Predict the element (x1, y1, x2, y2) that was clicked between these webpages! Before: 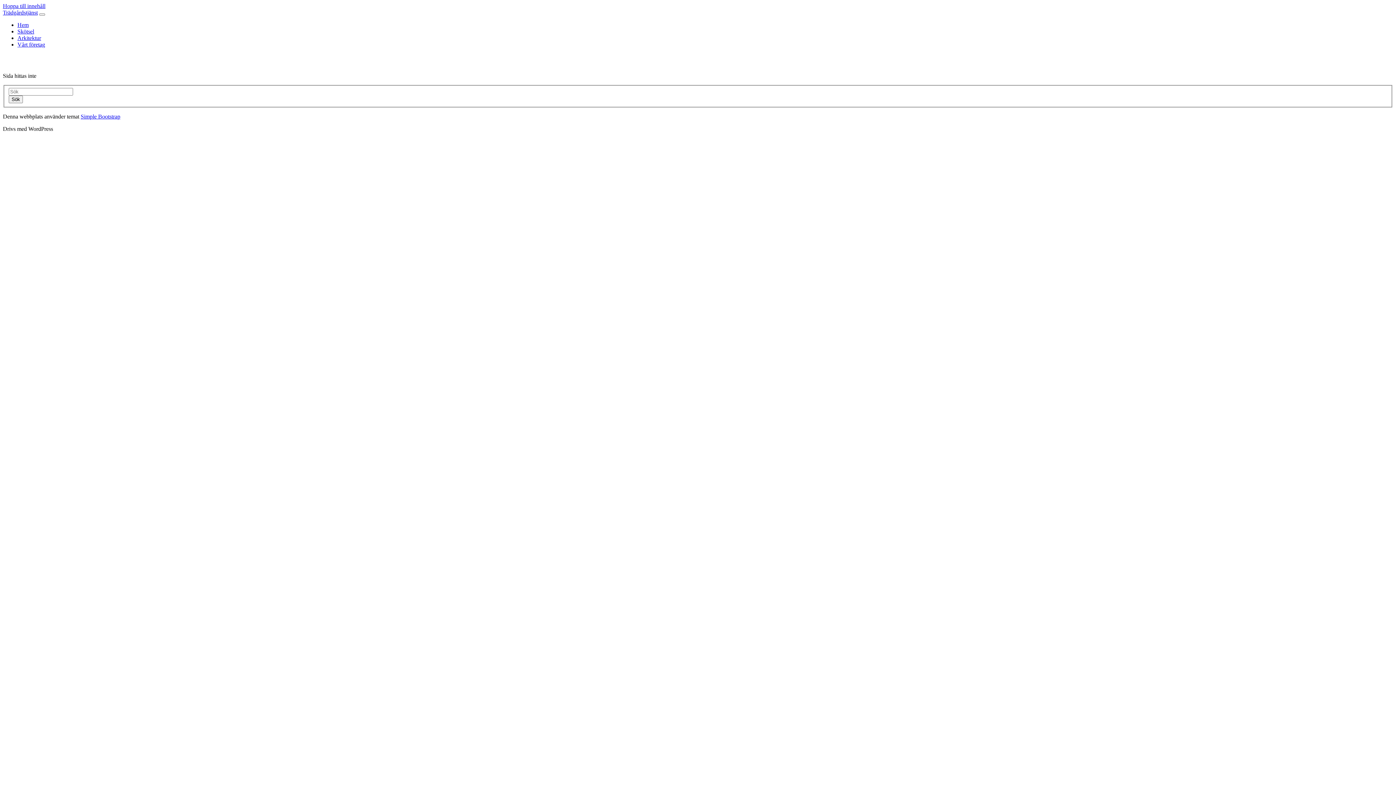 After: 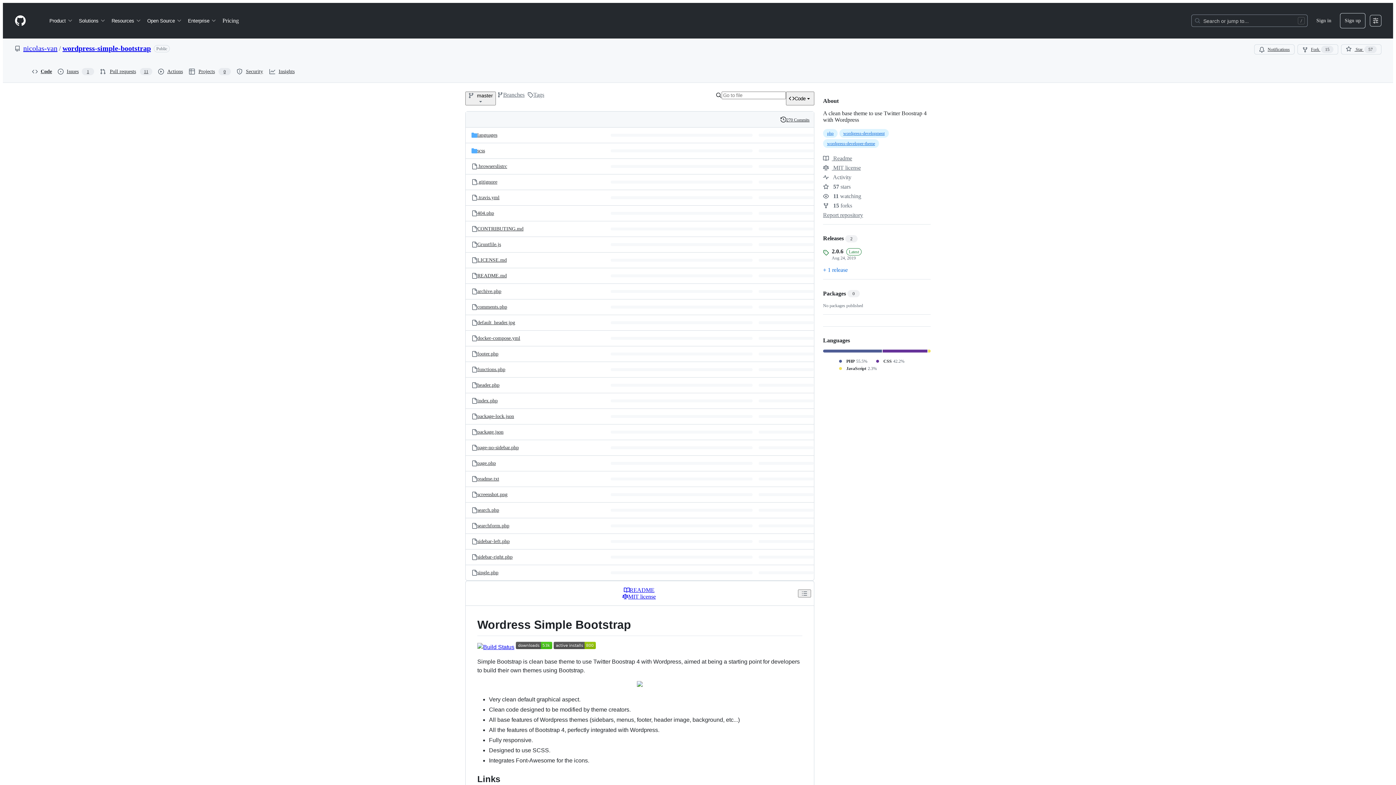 Action: bbox: (80, 113, 120, 119) label: Simple Bootstrap